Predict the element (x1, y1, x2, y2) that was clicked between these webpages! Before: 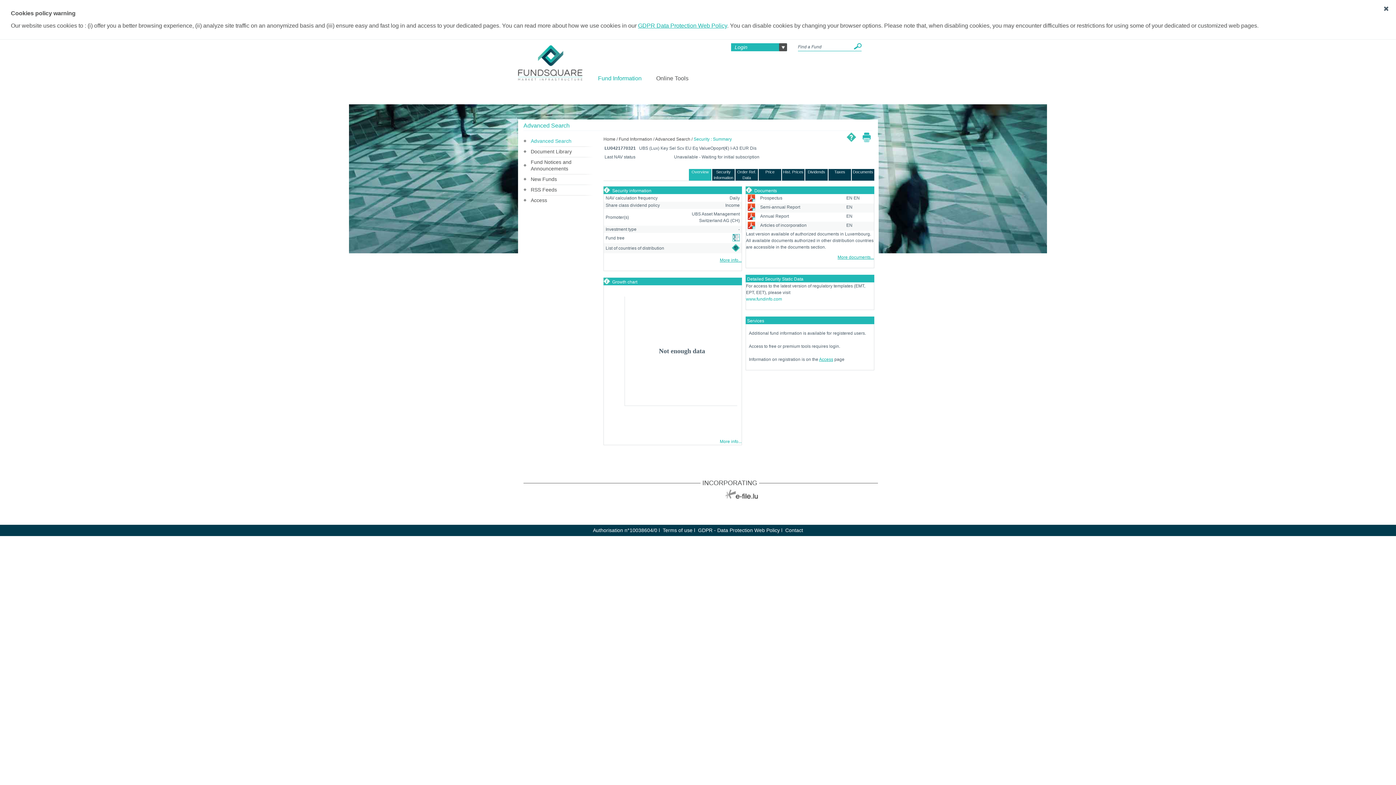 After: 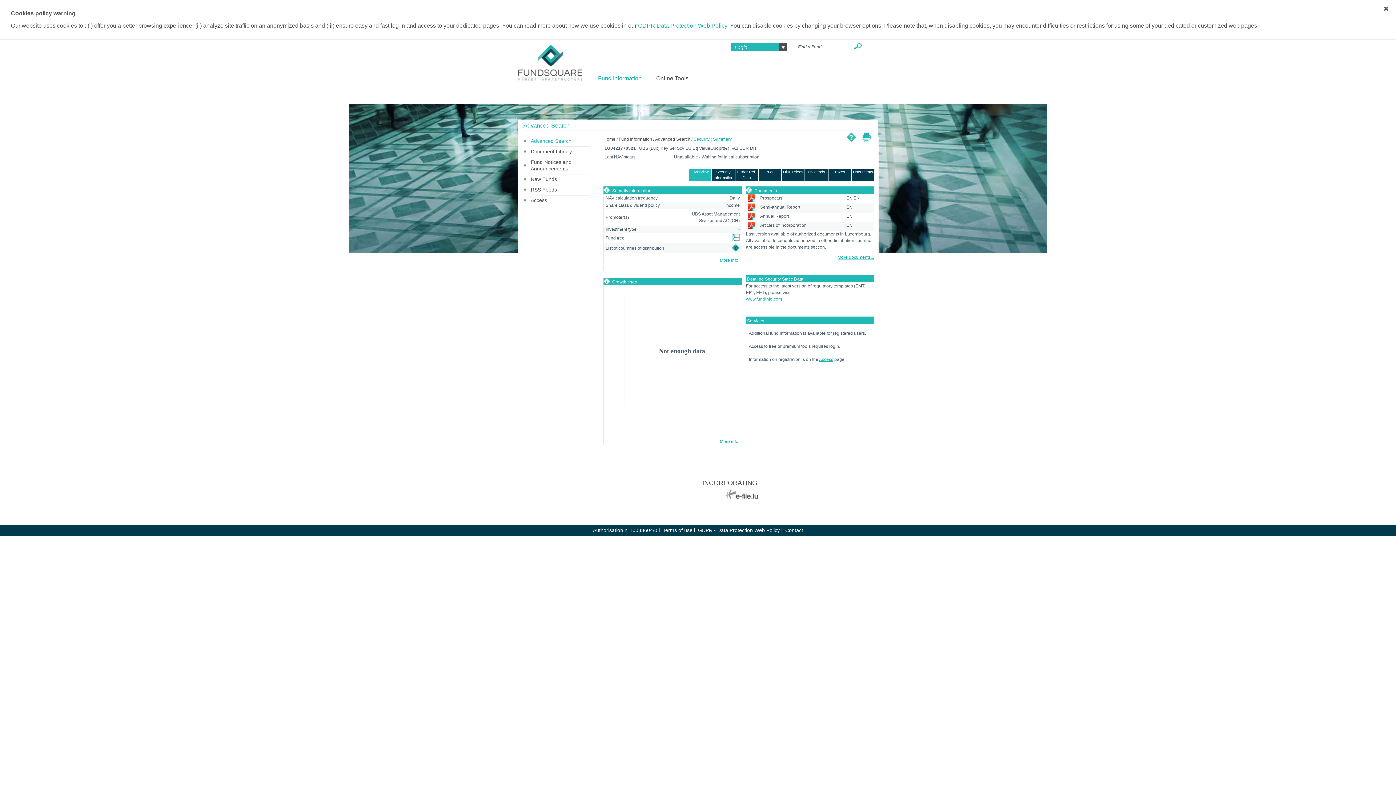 Action: bbox: (859, 134, 874, 139)